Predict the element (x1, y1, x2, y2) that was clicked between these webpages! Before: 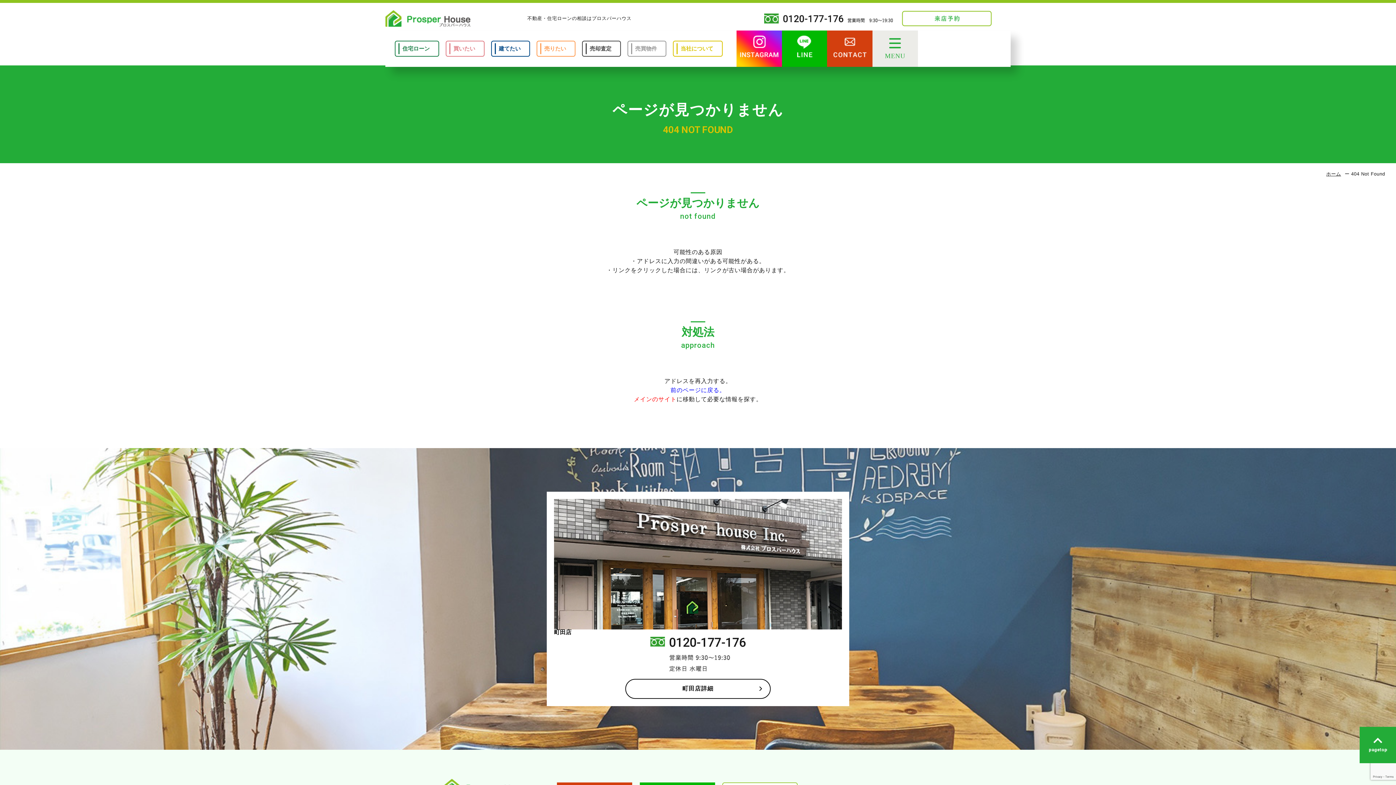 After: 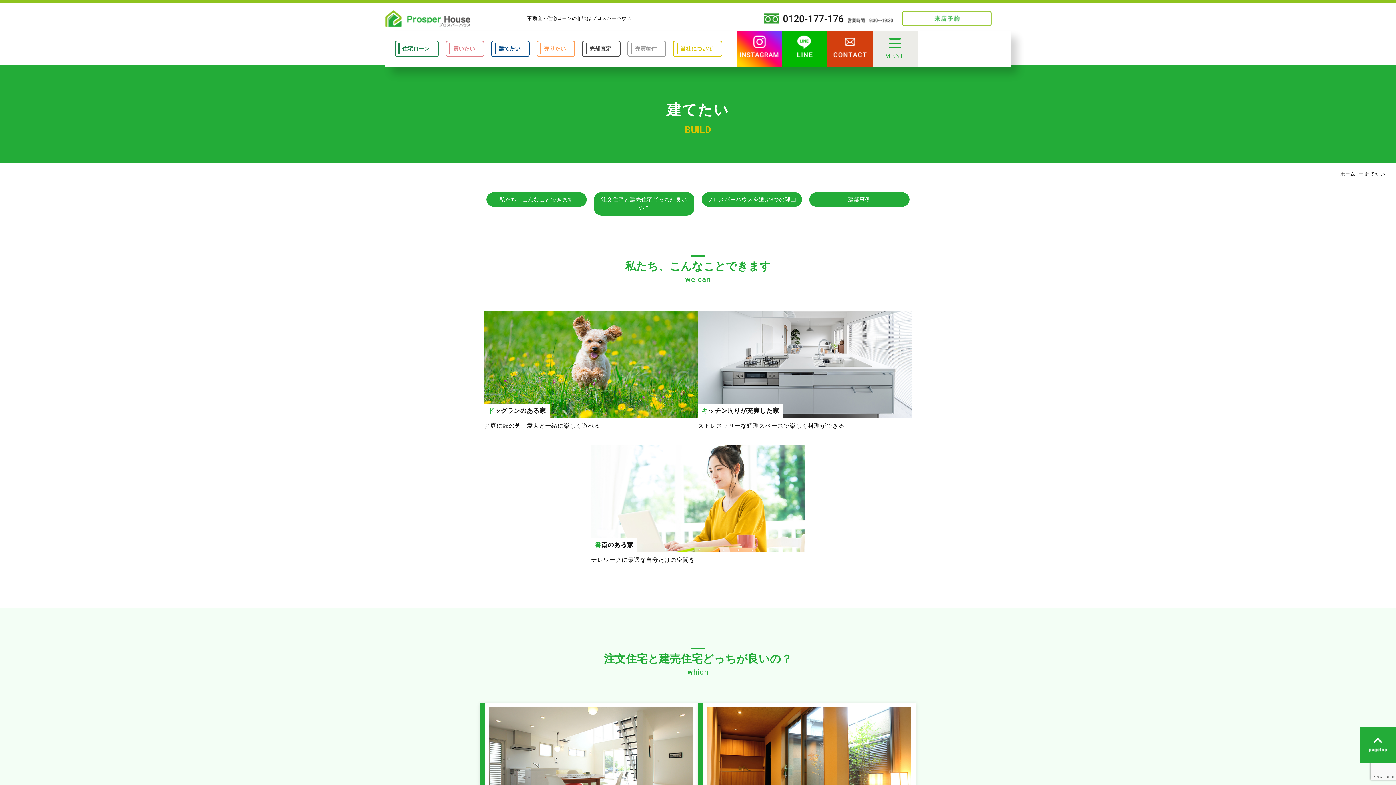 Action: label: 建てたい bbox: (491, 40, 530, 56)